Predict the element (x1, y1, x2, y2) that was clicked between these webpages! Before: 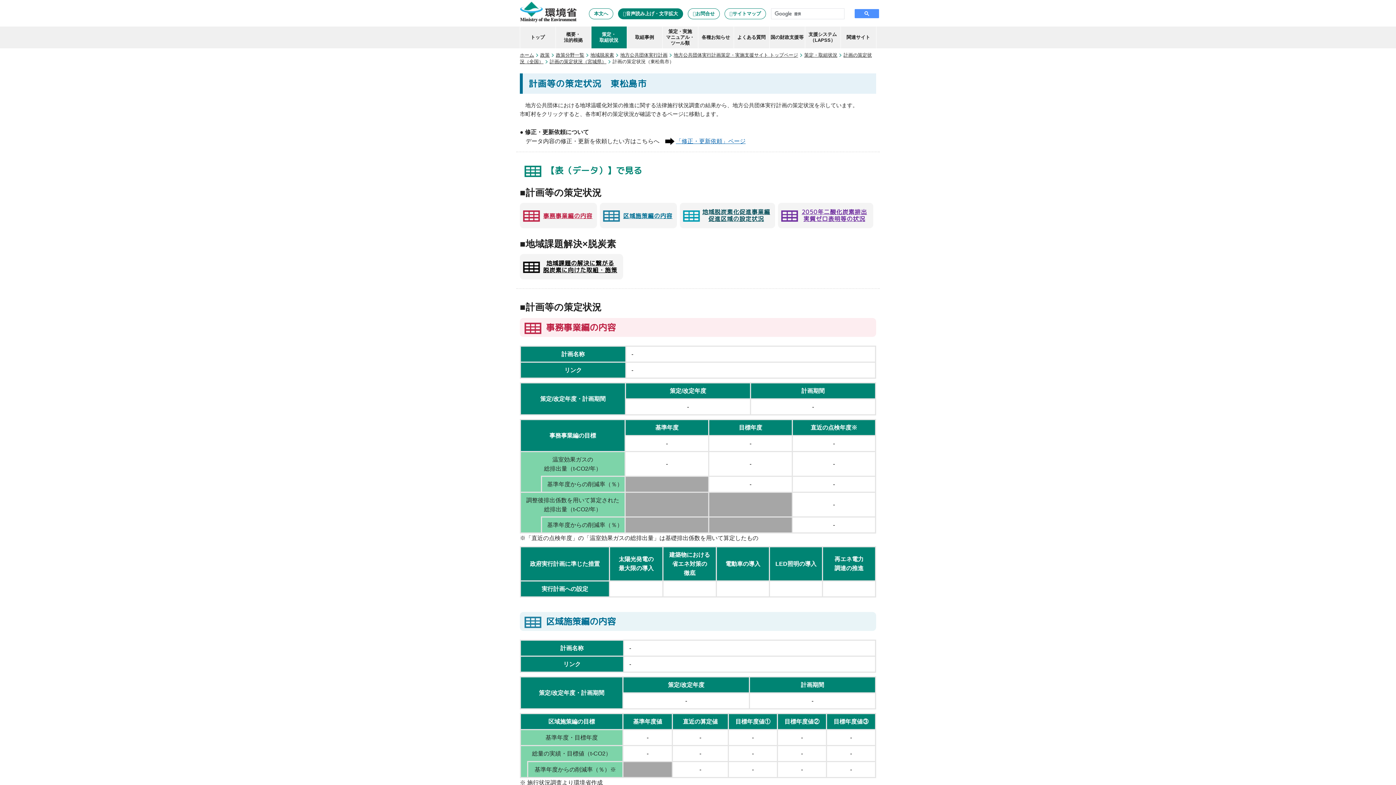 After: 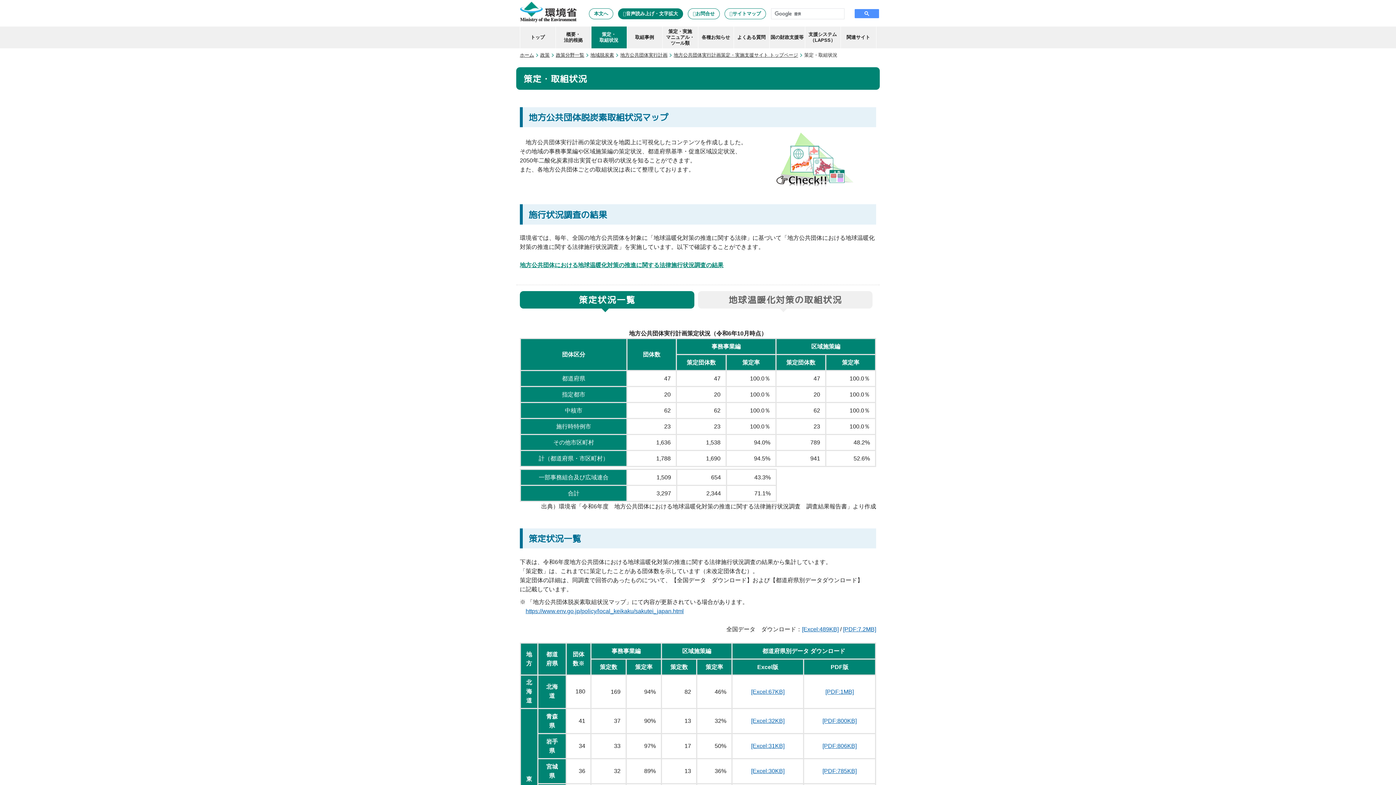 Action: label: 策定・
取組状況 bbox: (591, 26, 626, 48)